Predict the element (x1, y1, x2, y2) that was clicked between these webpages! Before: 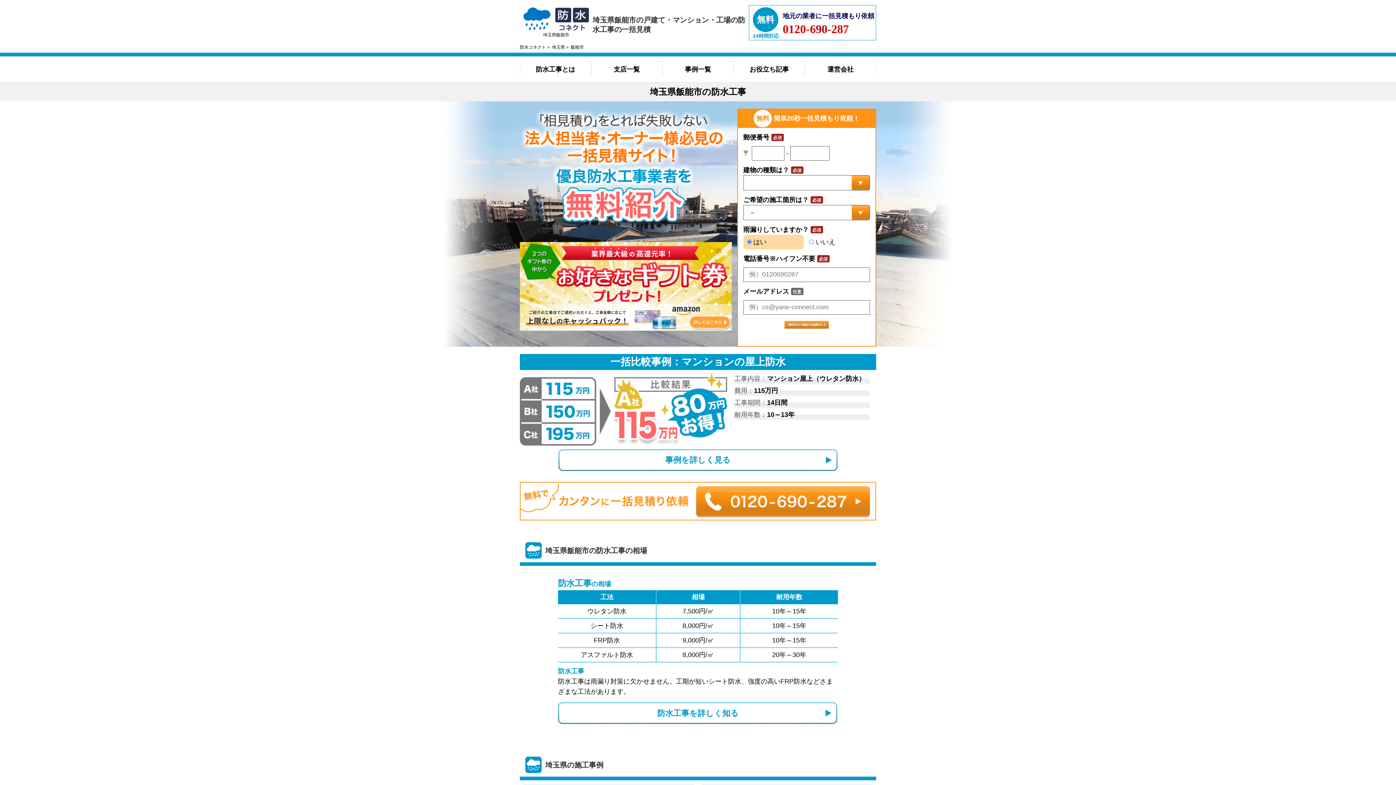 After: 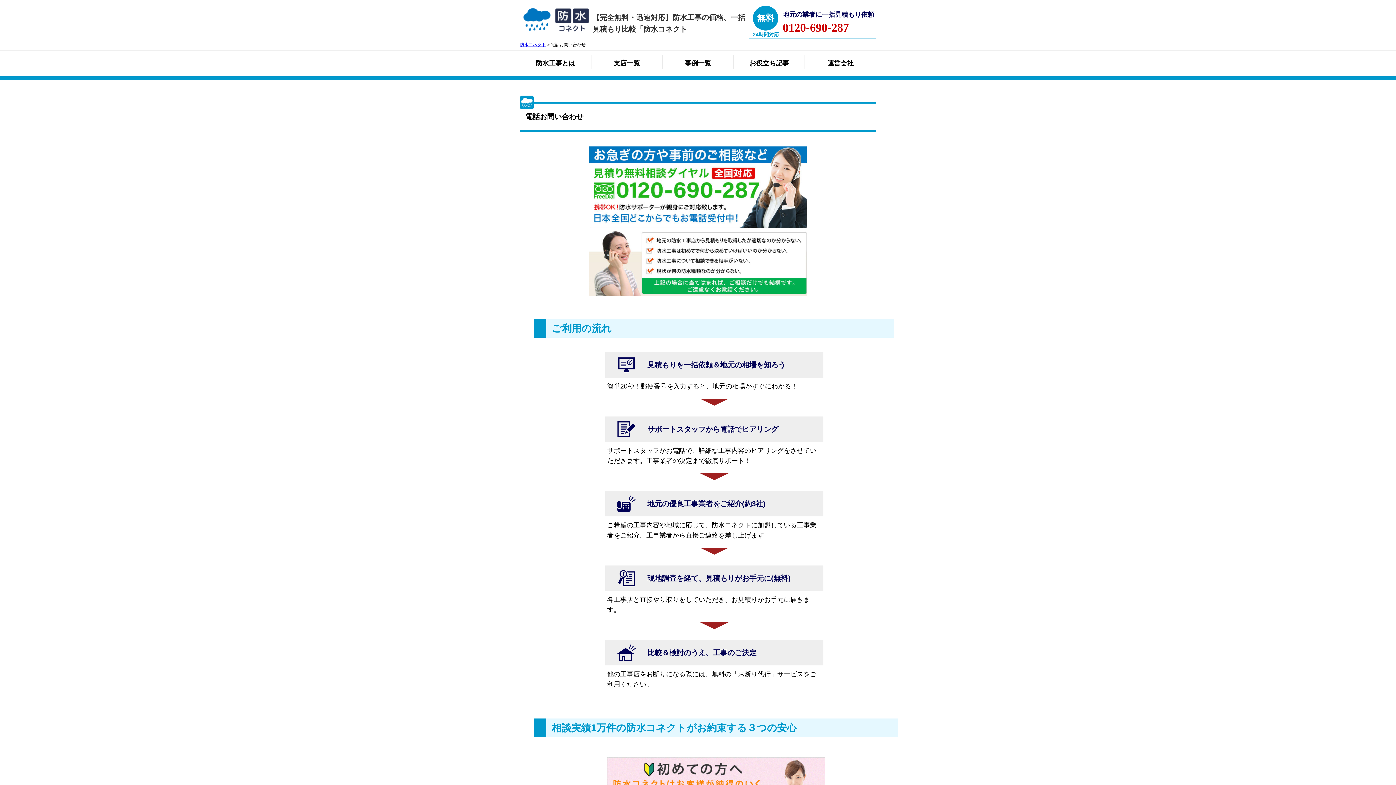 Action: label:   bbox: (520, 482, 875, 520)